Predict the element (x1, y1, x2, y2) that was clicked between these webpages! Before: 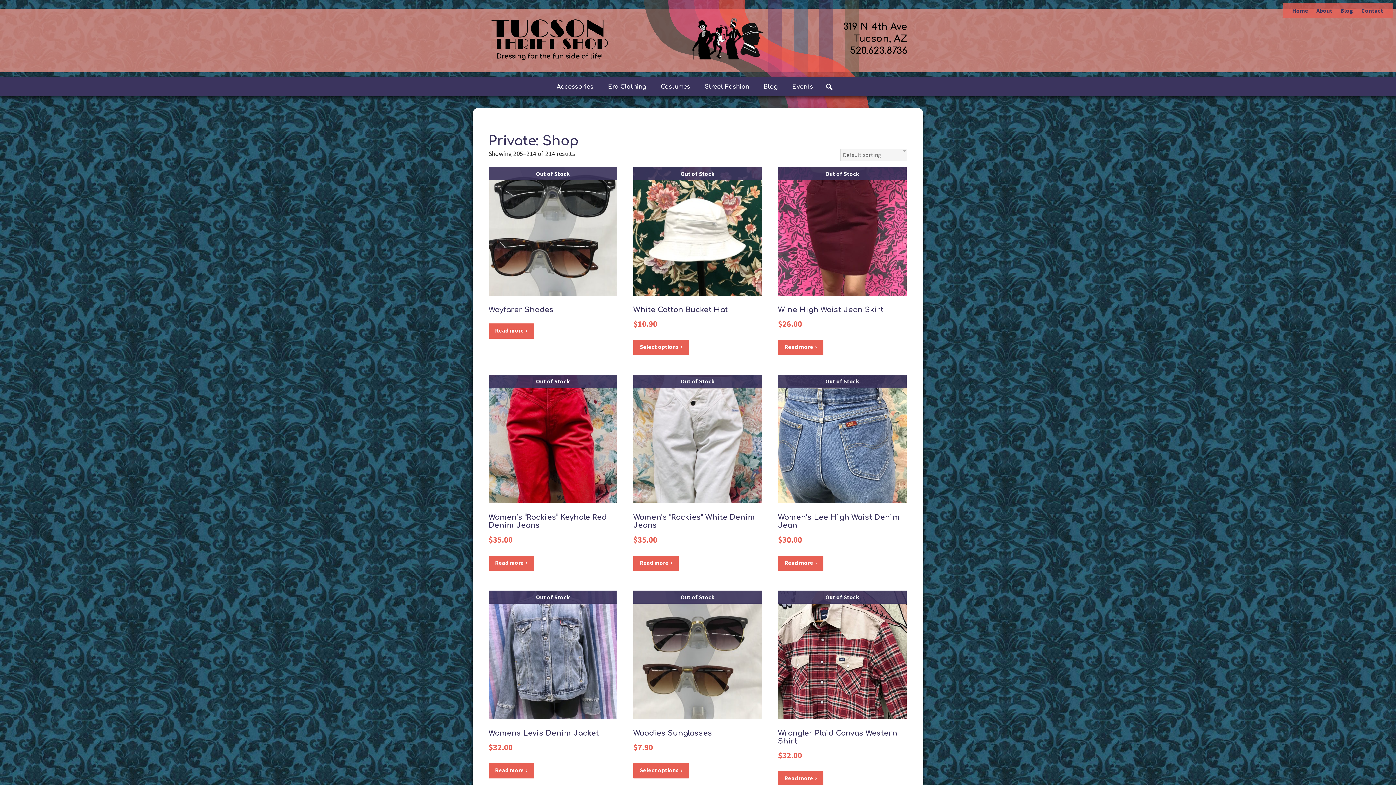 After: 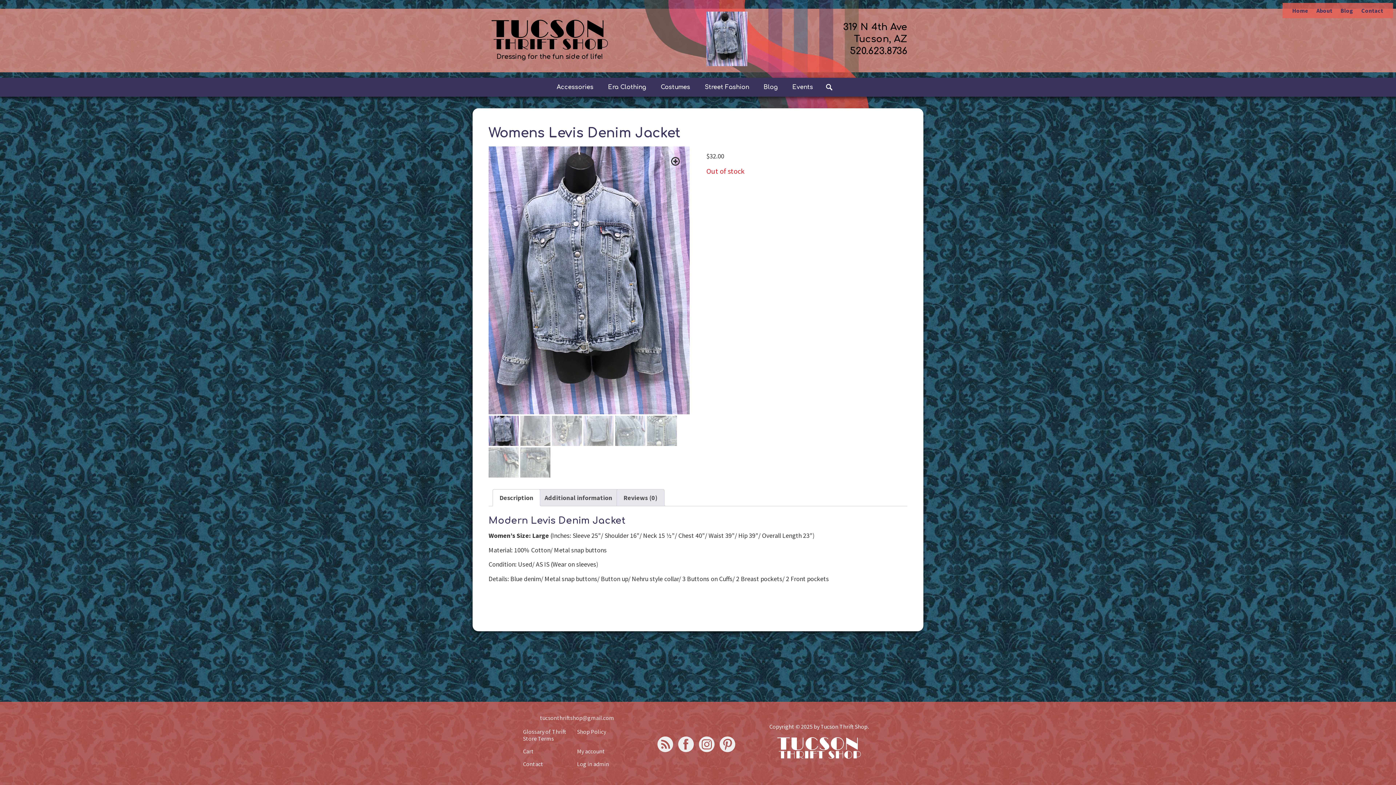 Action: label: Out of Stock
Womens Levis Denim Jacket
$32.00 bbox: (488, 590, 617, 753)